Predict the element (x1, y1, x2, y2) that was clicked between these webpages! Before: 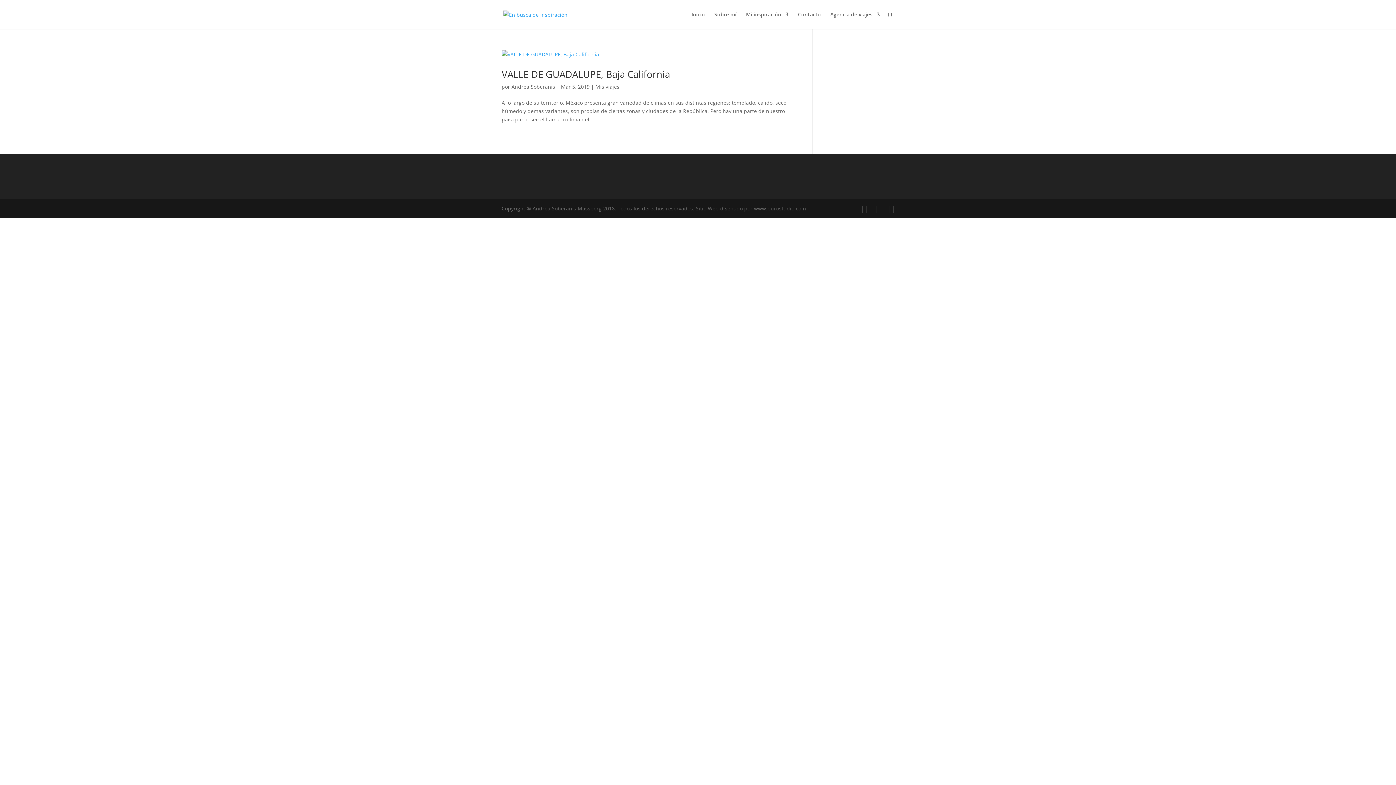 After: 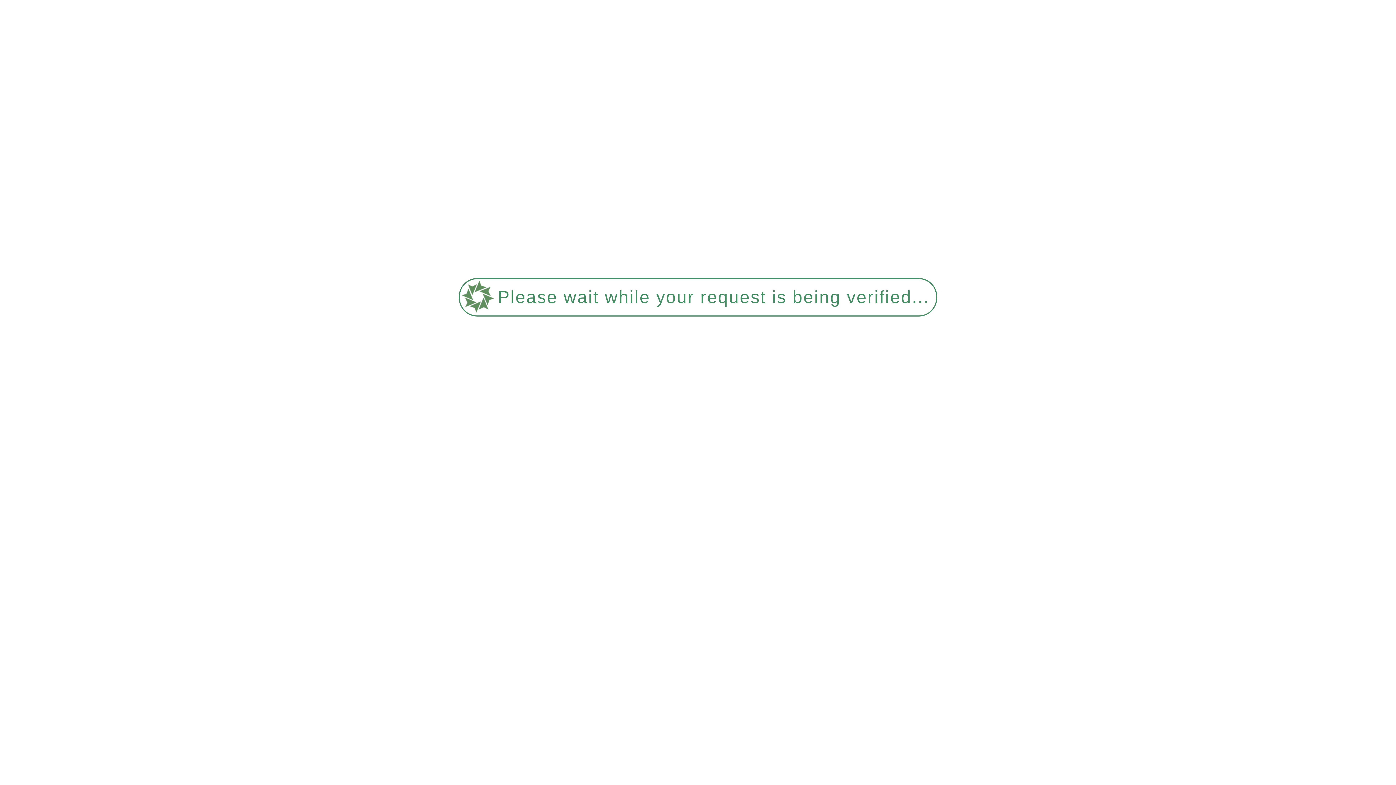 Action: bbox: (501, 50, 790, 58)